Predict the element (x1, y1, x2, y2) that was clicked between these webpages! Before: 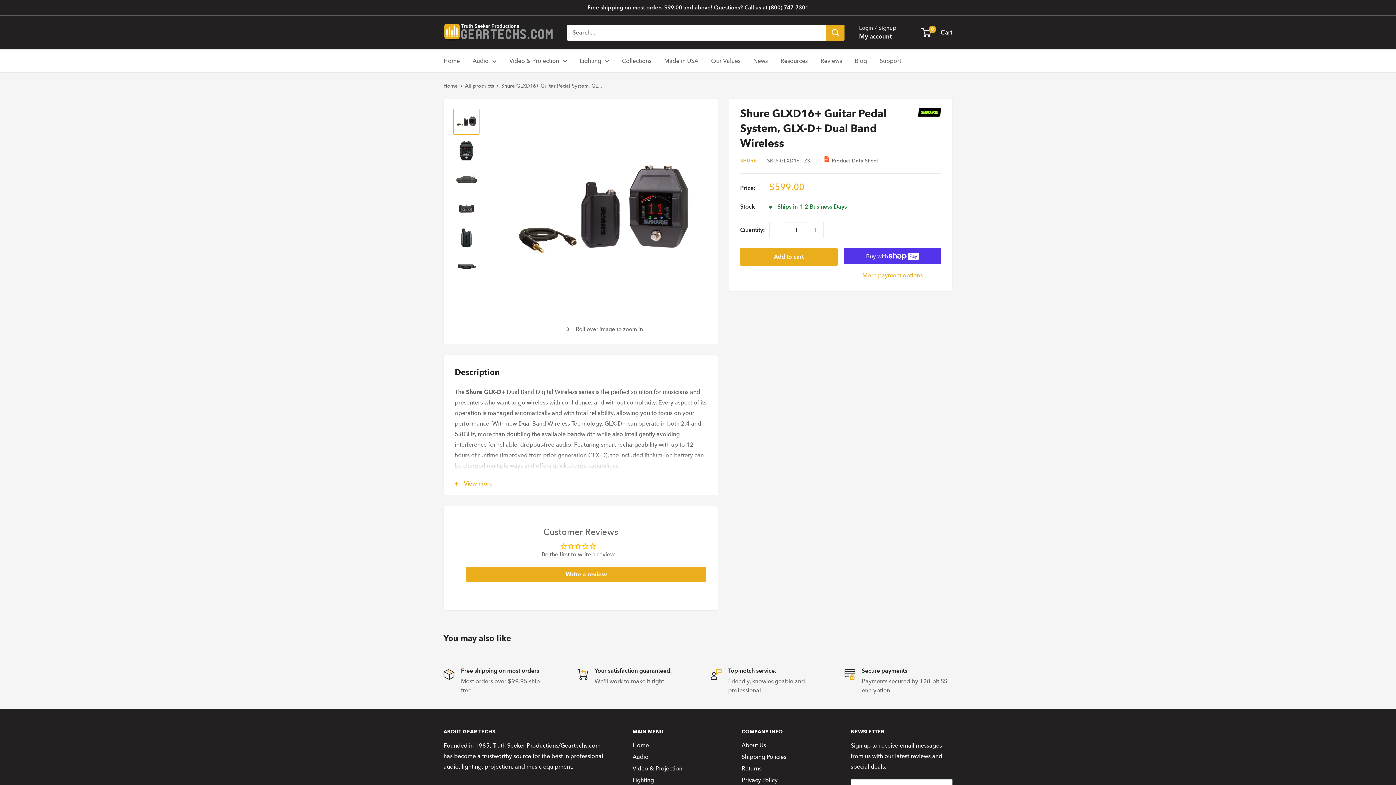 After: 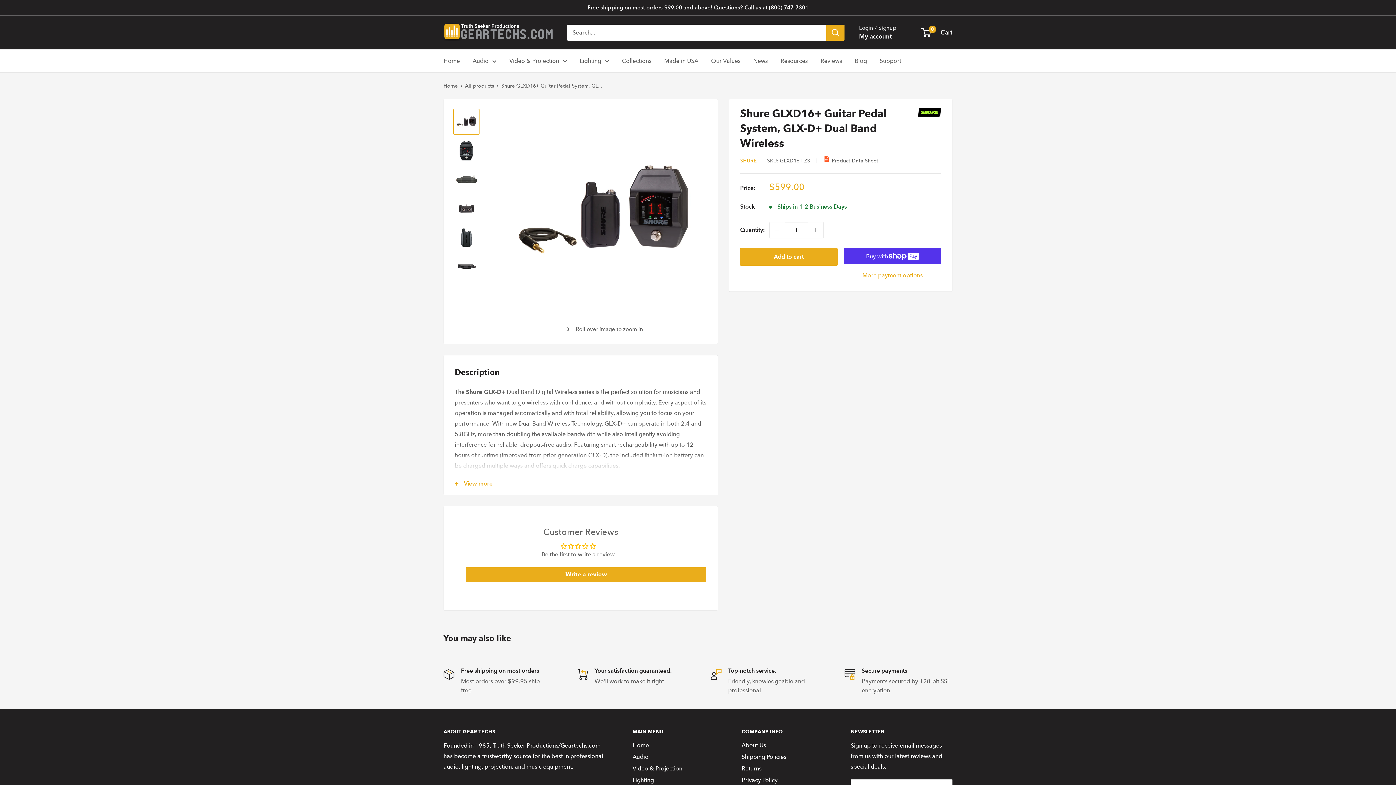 Action: label: Product Data Sheet bbox: (823, 157, 878, 164)